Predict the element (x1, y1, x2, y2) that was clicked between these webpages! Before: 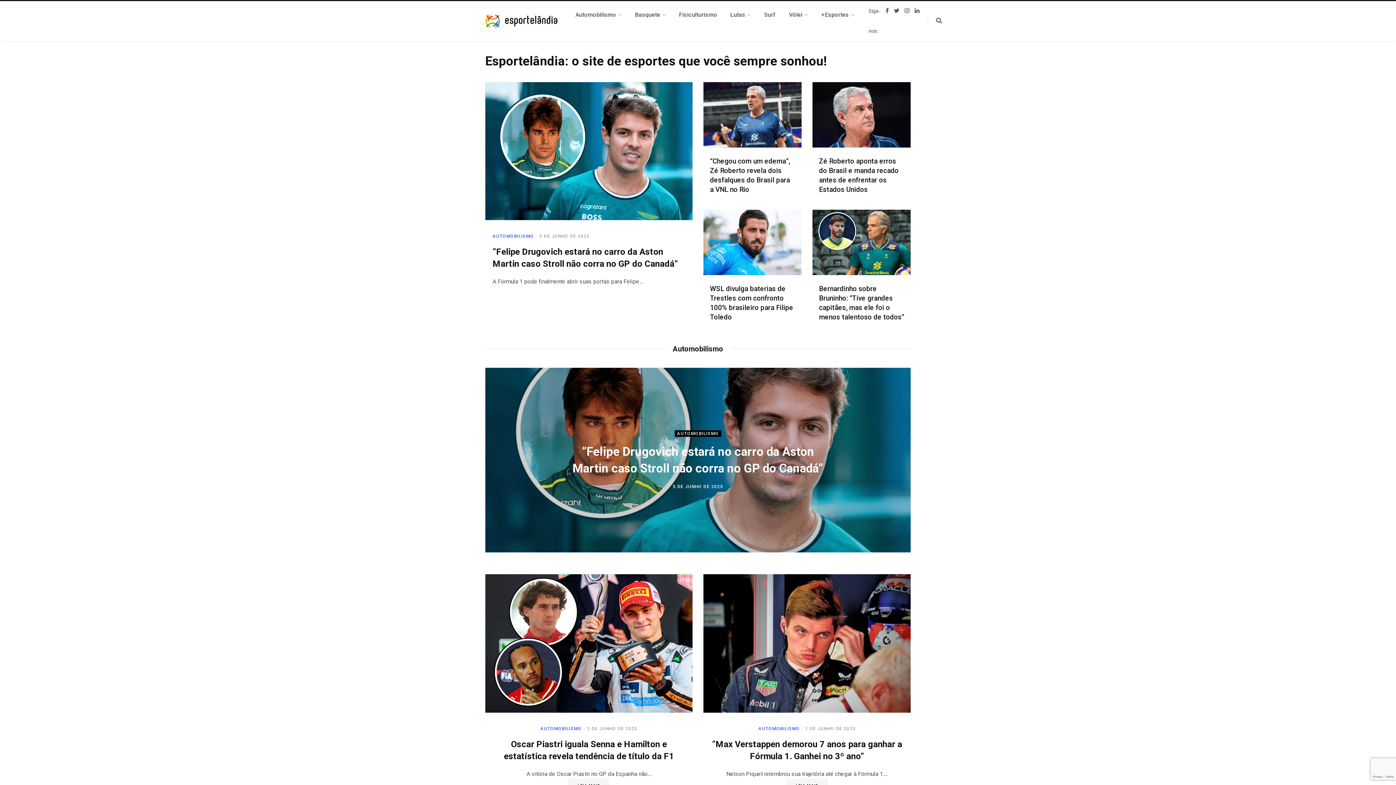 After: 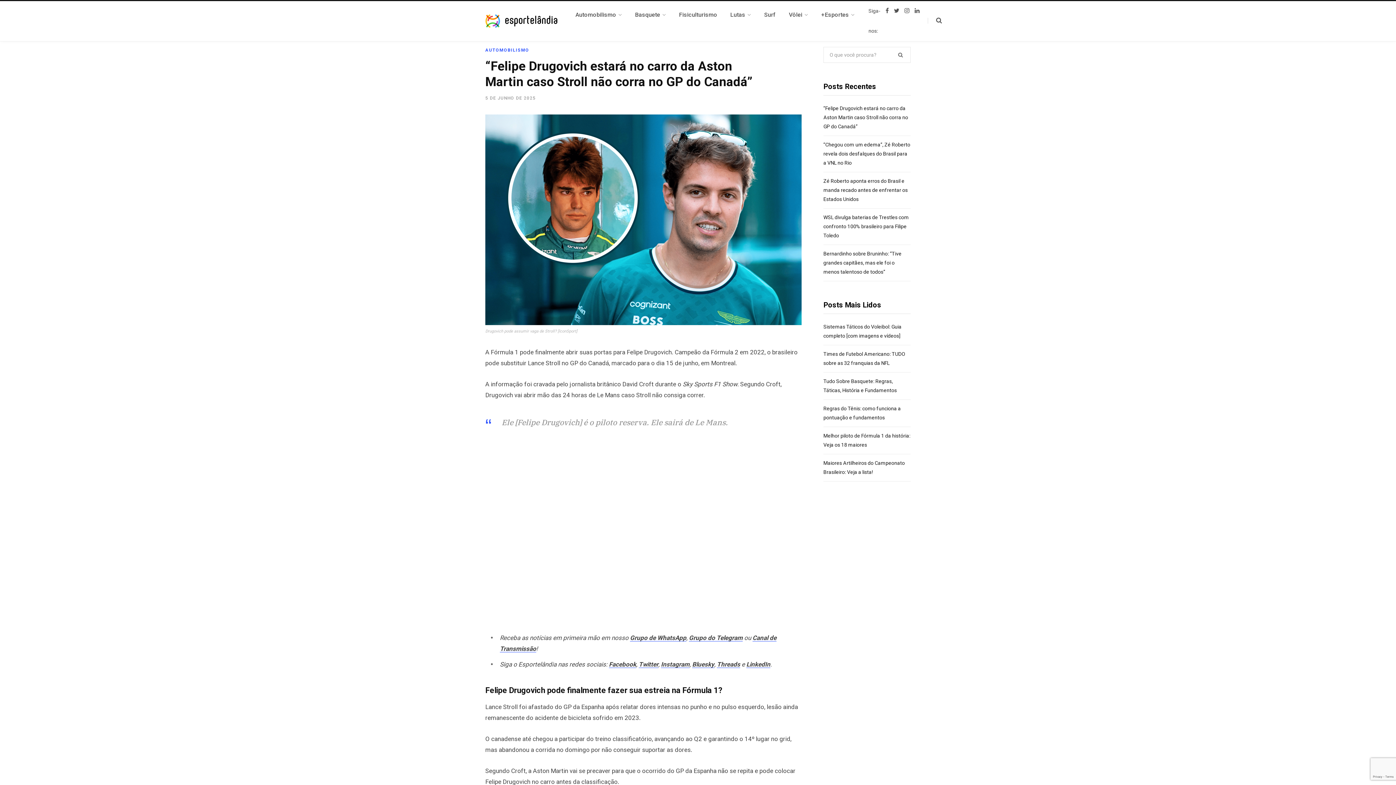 Action: label: 5 DE JUNHO DE 2025 bbox: (539, 233, 589, 239)